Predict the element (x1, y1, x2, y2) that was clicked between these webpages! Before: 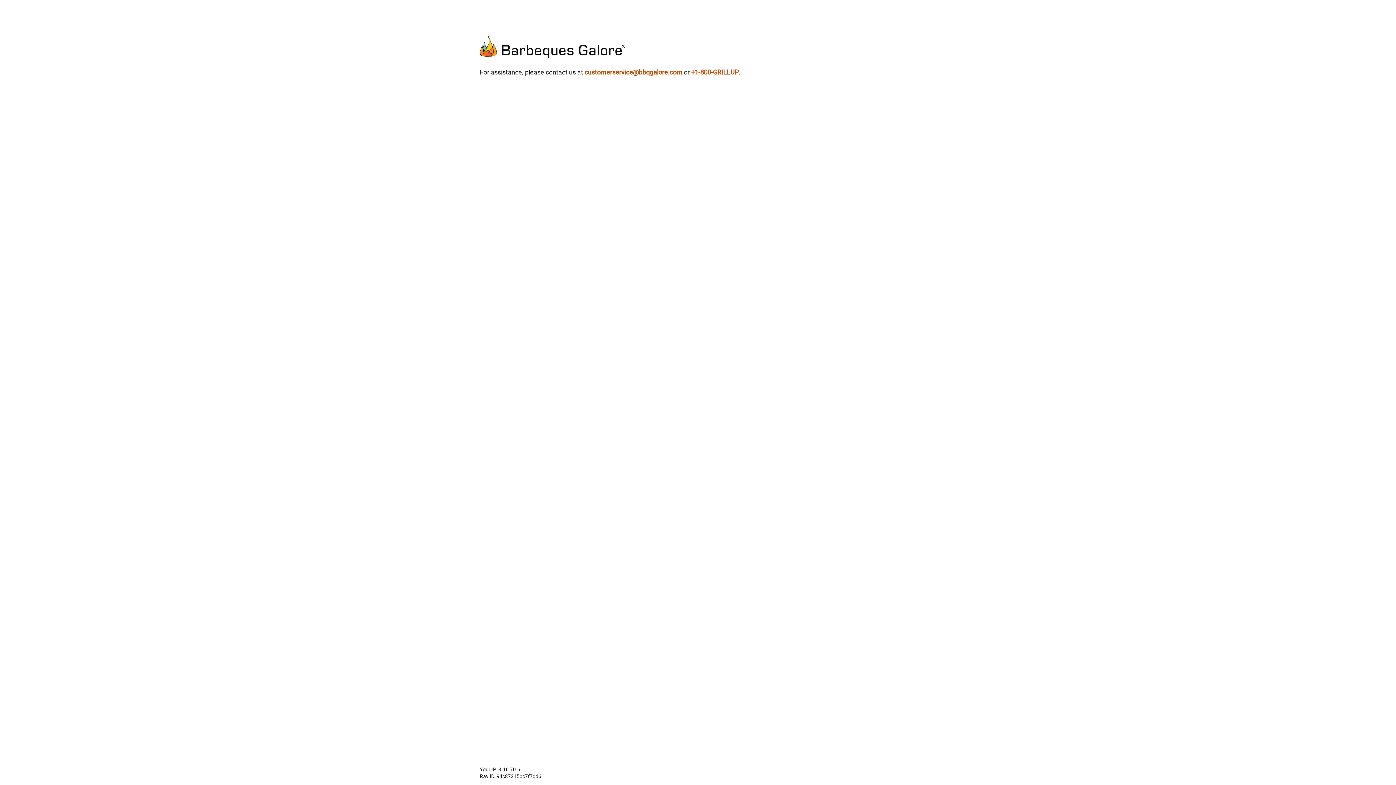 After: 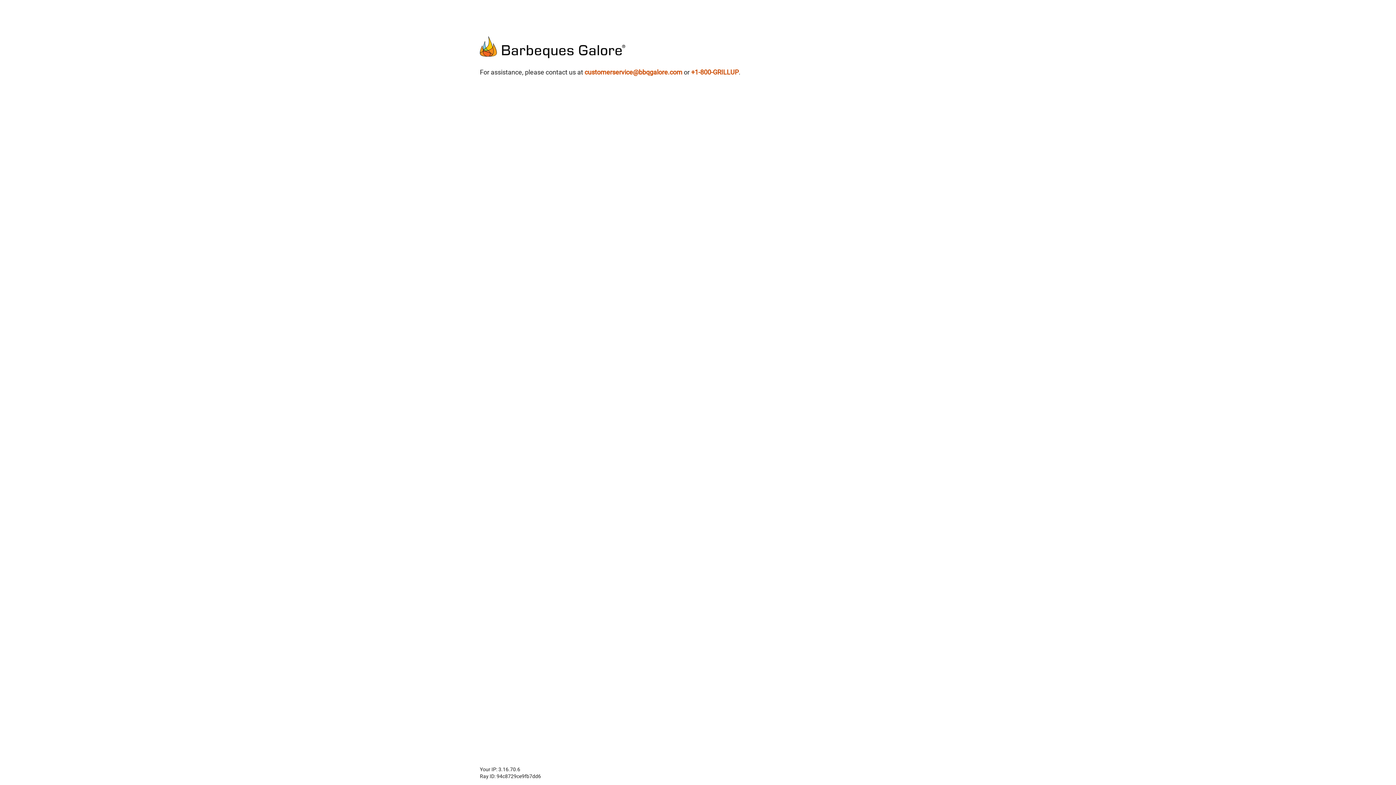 Action: bbox: (584, 67, 682, 76) label: customerservice@bbqgalore.com